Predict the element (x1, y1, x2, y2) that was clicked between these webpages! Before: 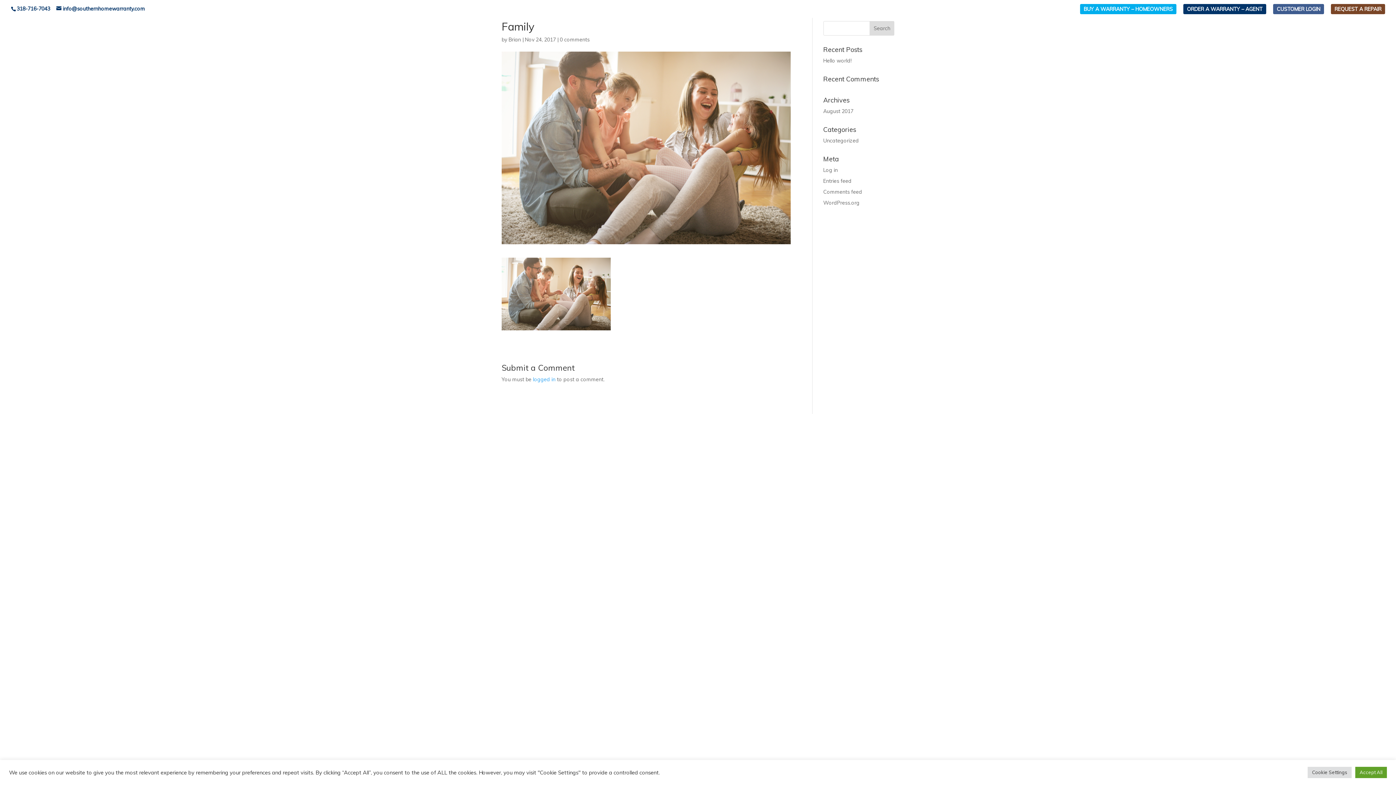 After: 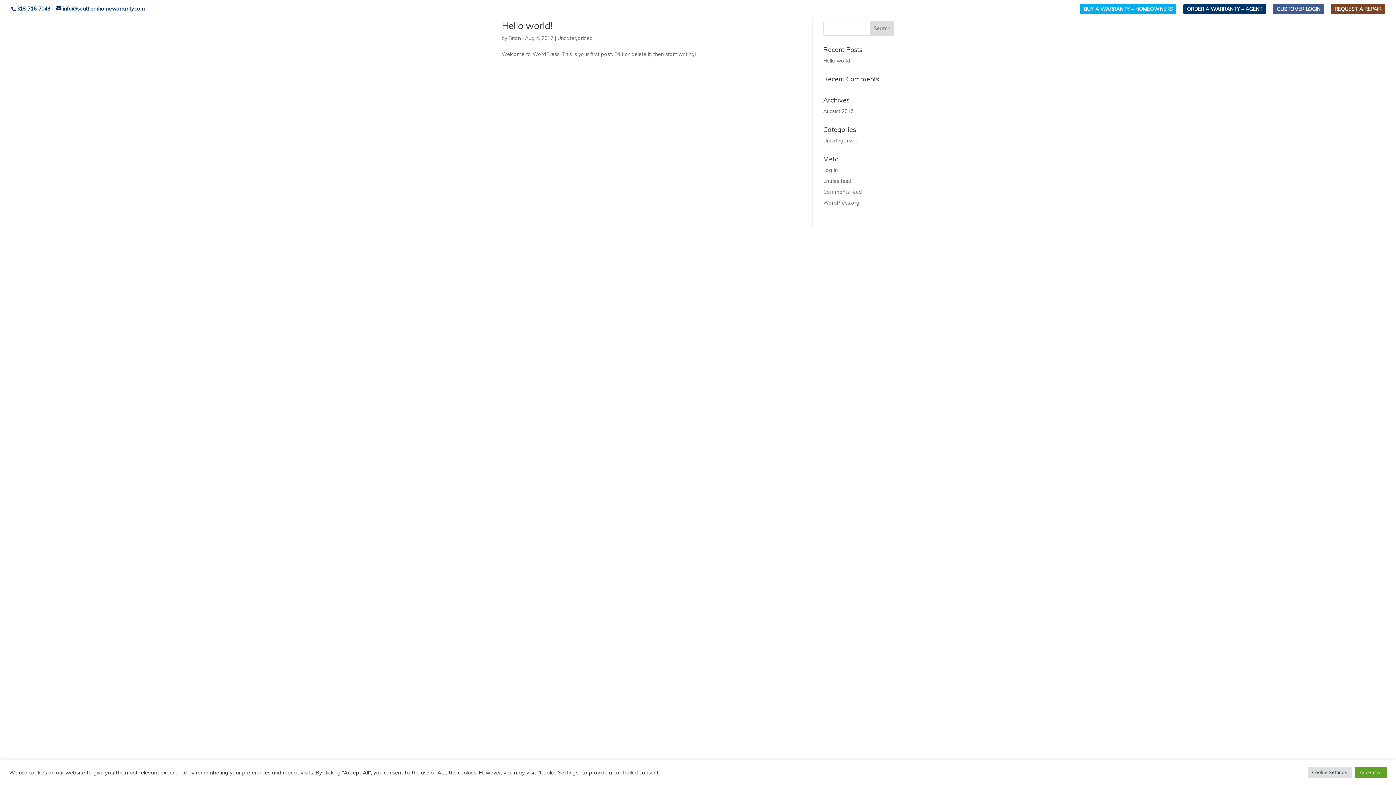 Action: bbox: (508, 36, 521, 42) label: Brian